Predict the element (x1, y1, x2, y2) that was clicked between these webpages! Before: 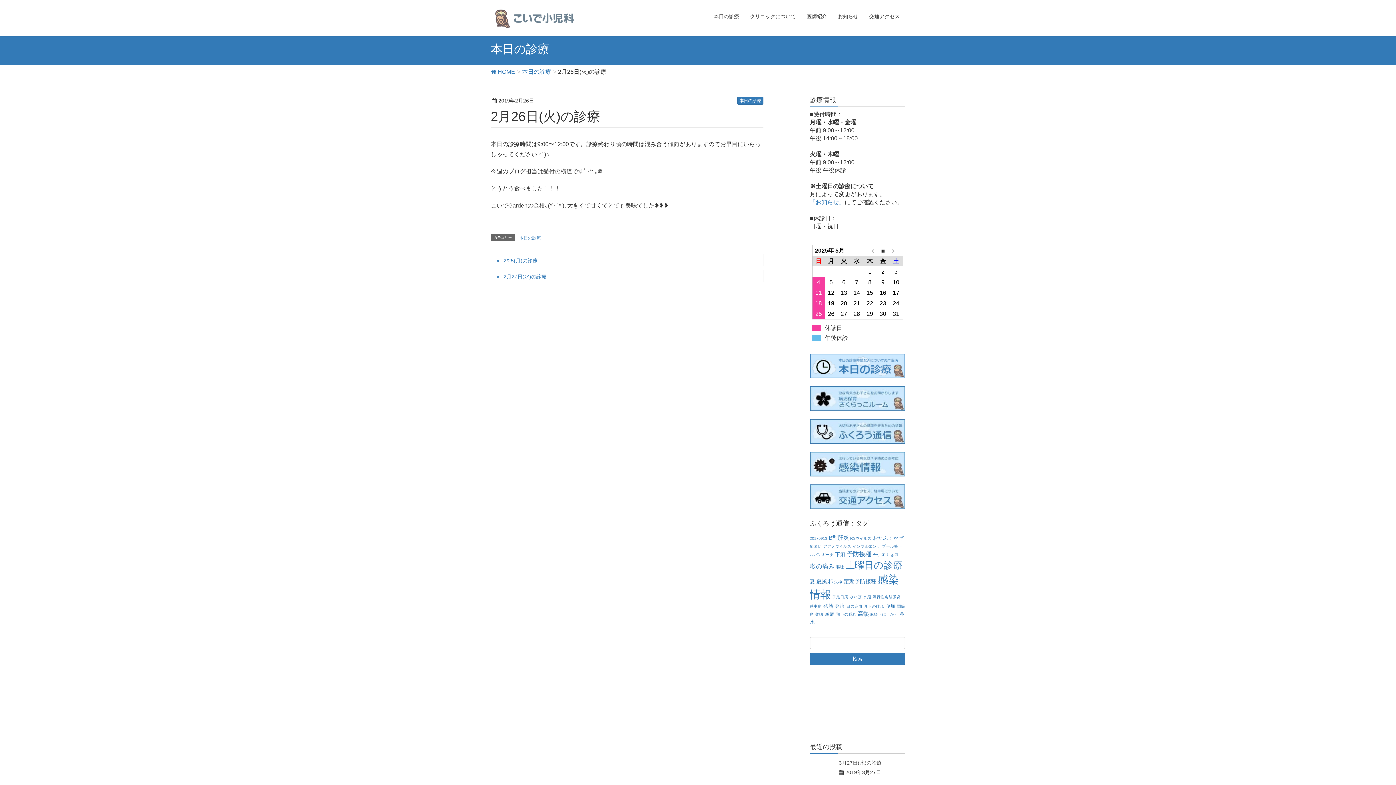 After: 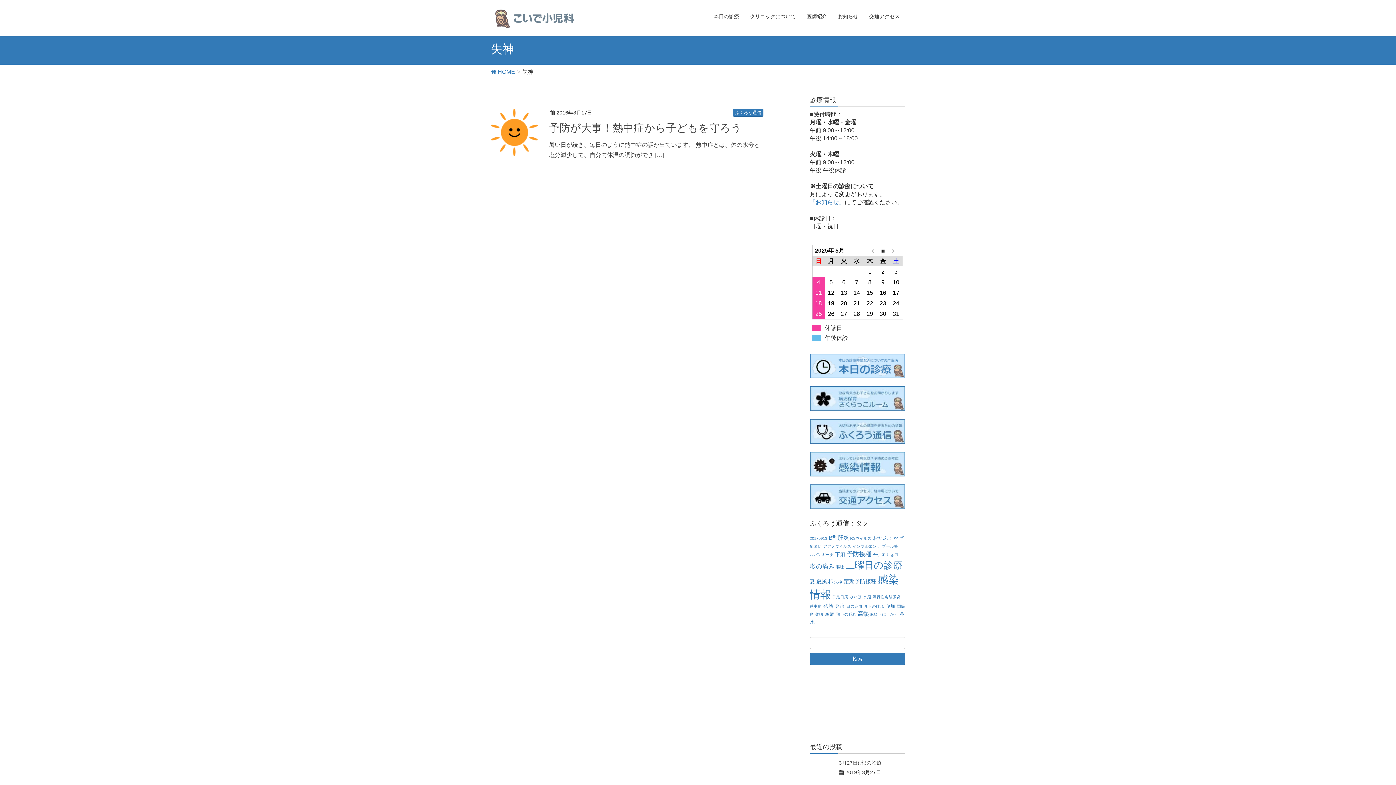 Action: label: 失神 (1個の項目) bbox: (834, 580, 842, 584)